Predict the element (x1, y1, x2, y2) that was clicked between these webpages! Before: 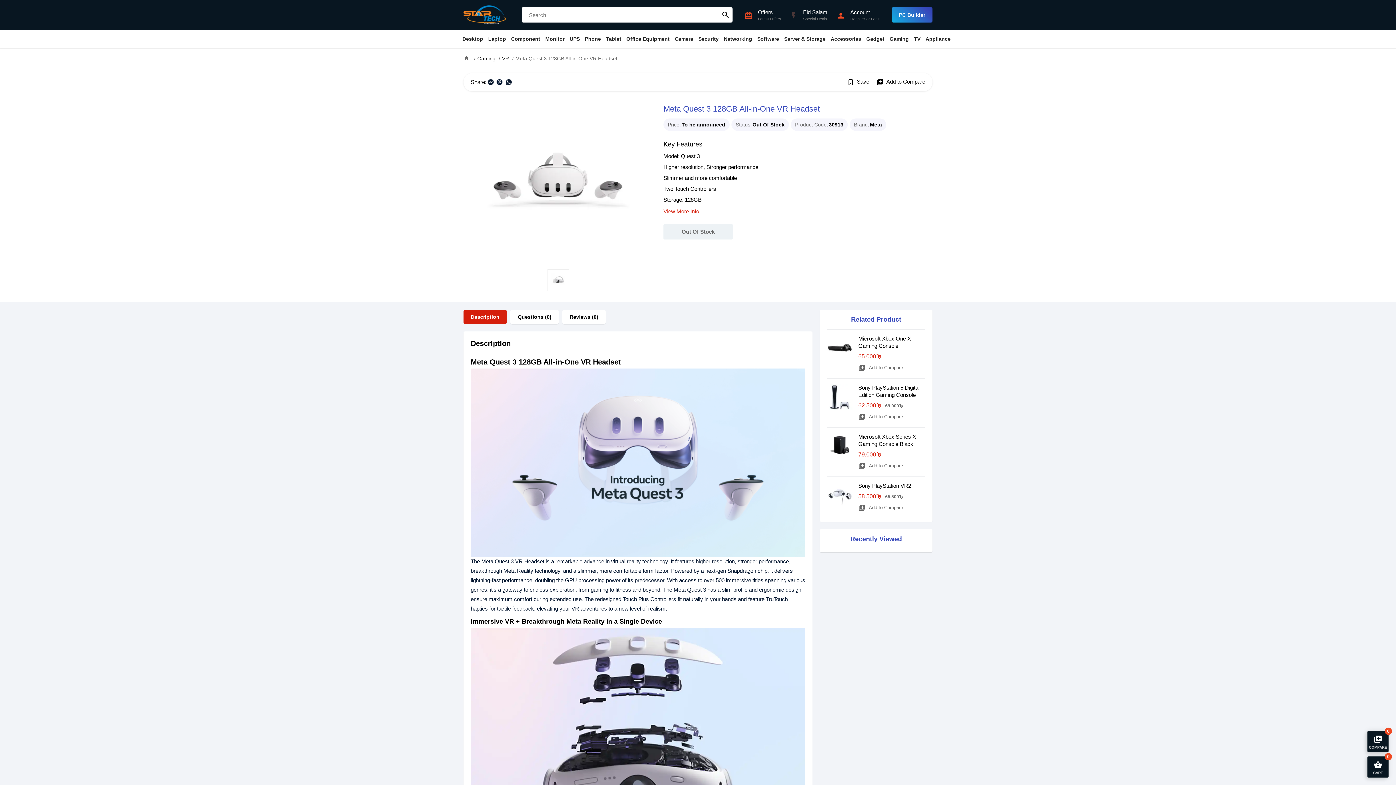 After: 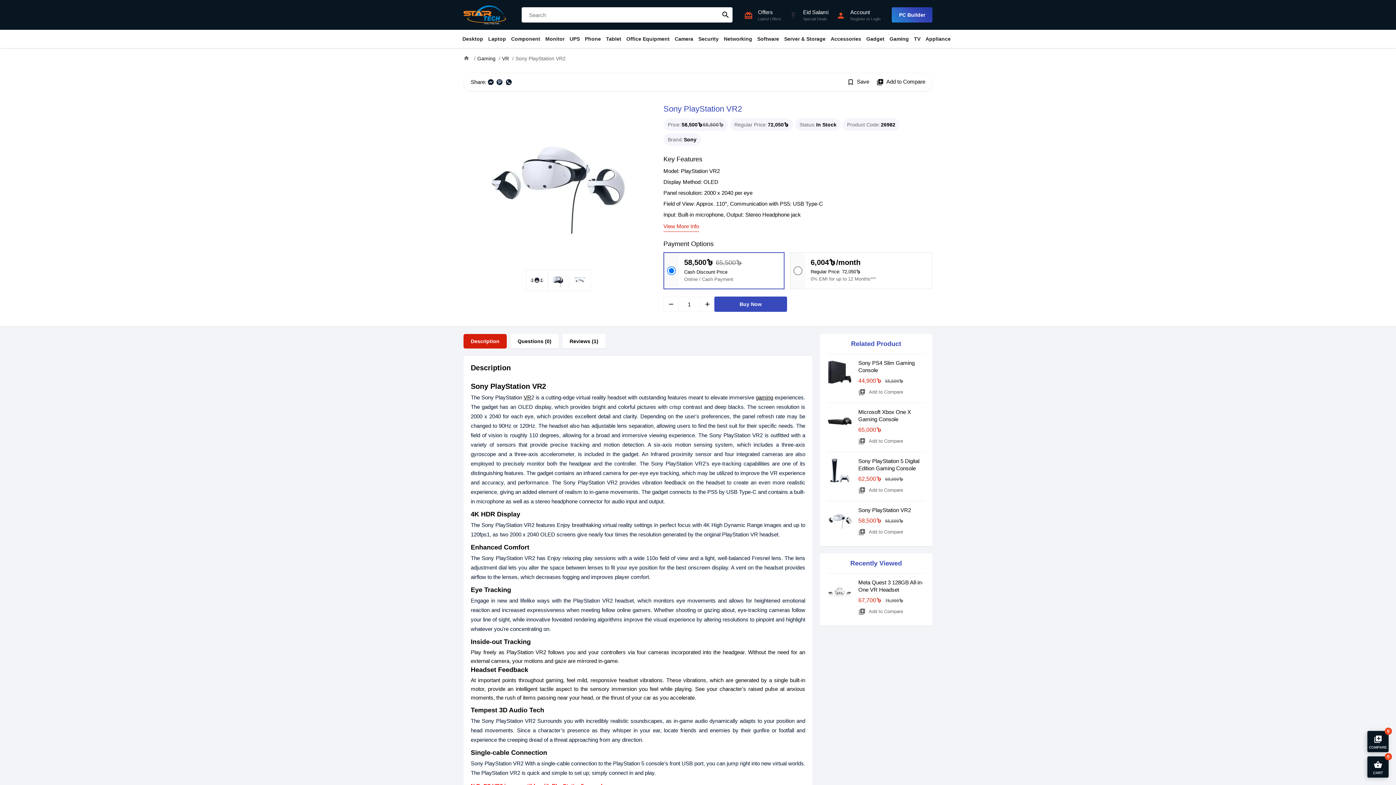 Action: label: Sony PlayStation VR2 bbox: (858, 482, 911, 489)